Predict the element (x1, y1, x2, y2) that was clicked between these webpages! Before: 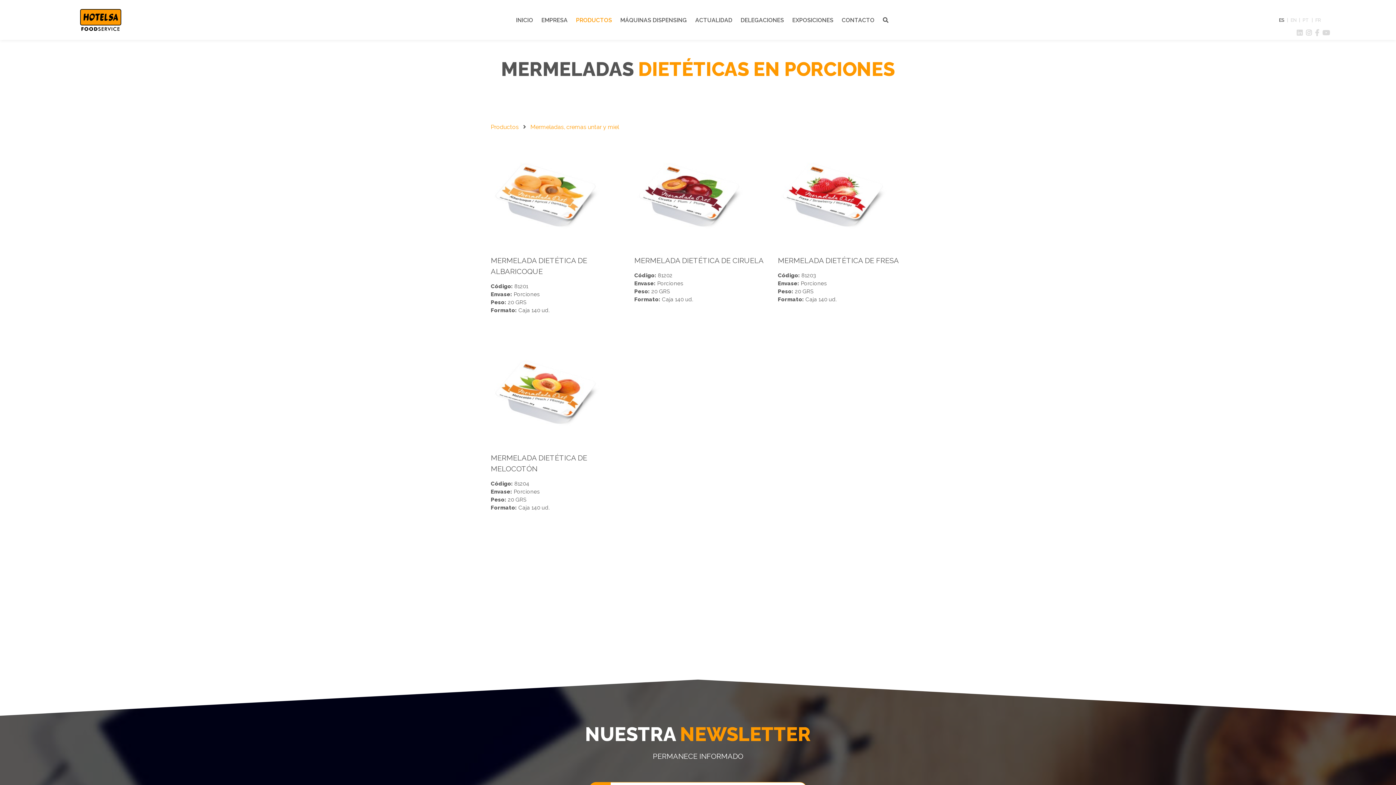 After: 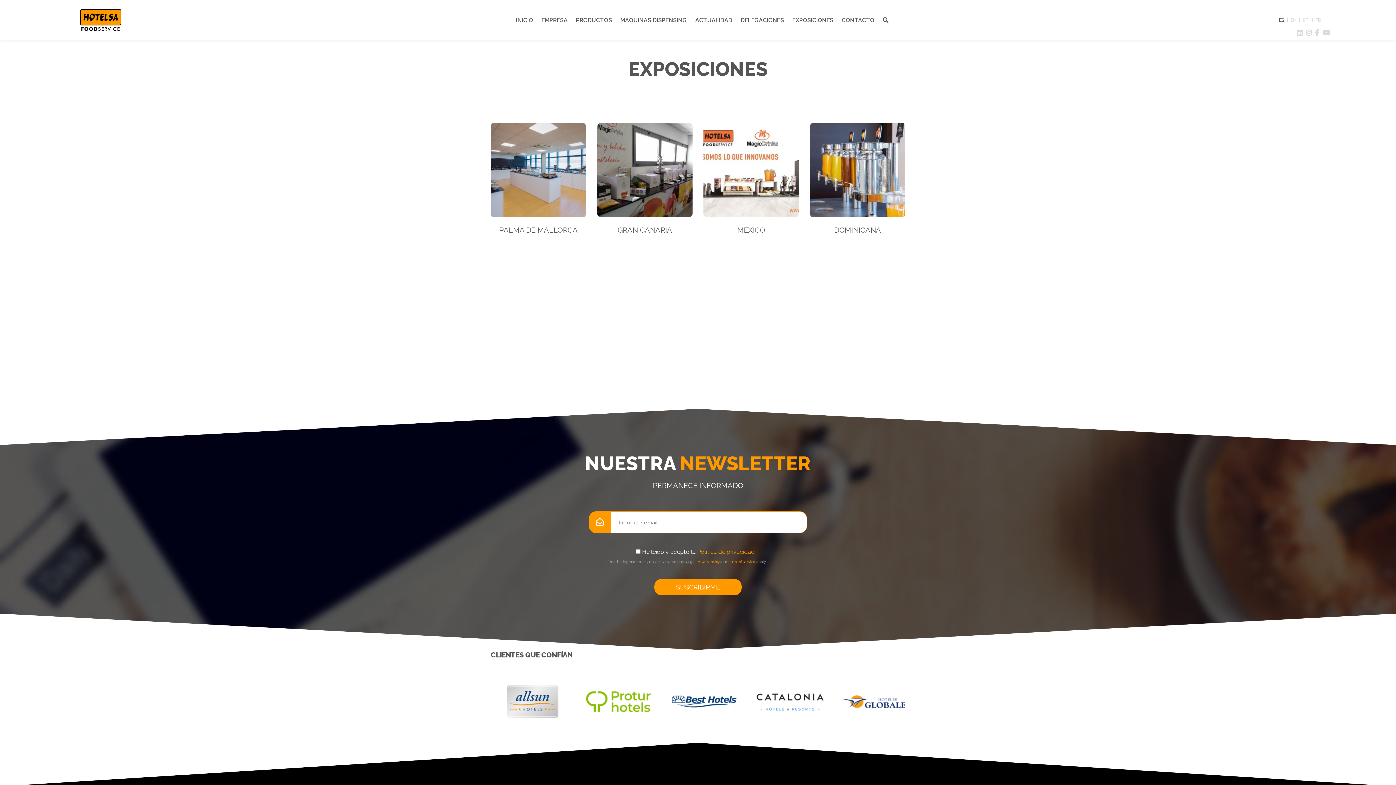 Action: label: EXPOSICIONES bbox: (792, 16, 833, 23)